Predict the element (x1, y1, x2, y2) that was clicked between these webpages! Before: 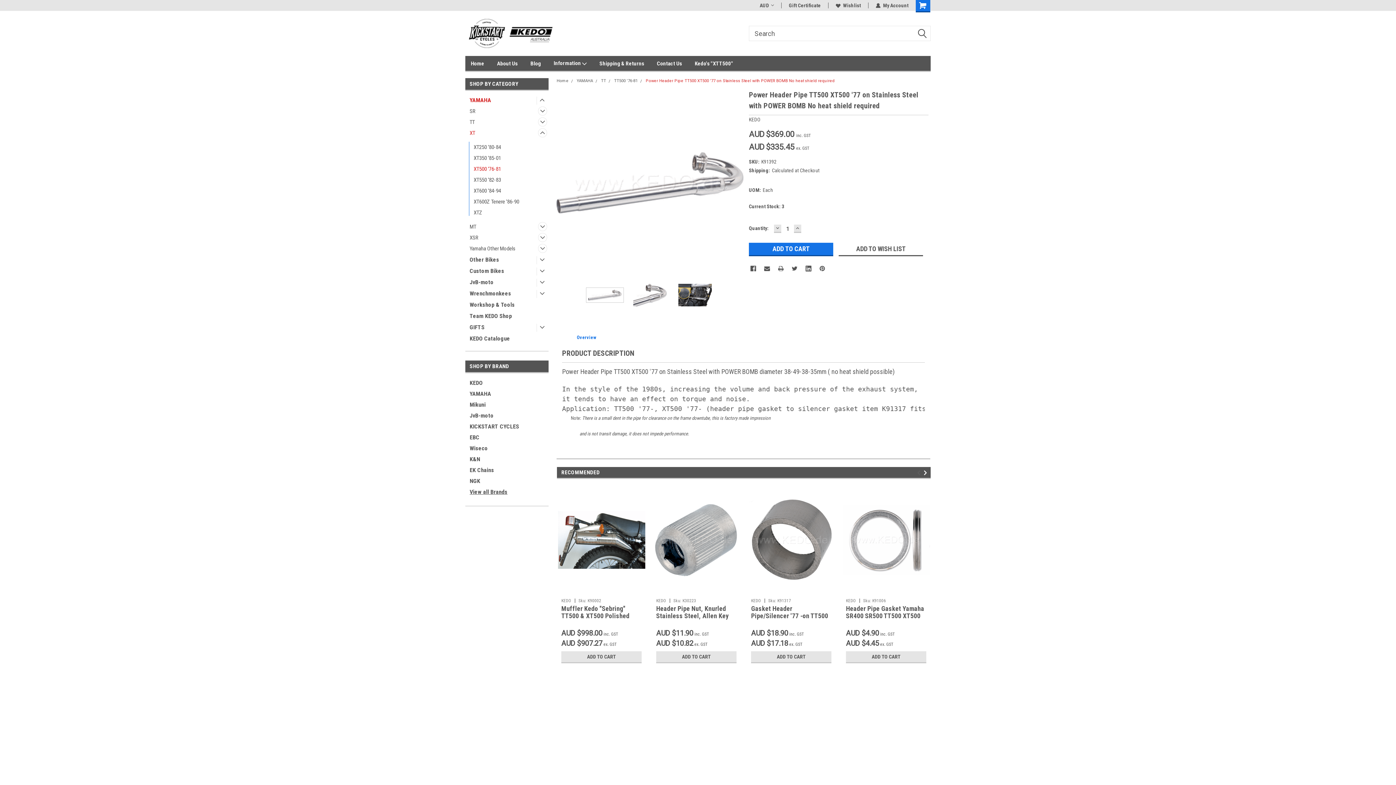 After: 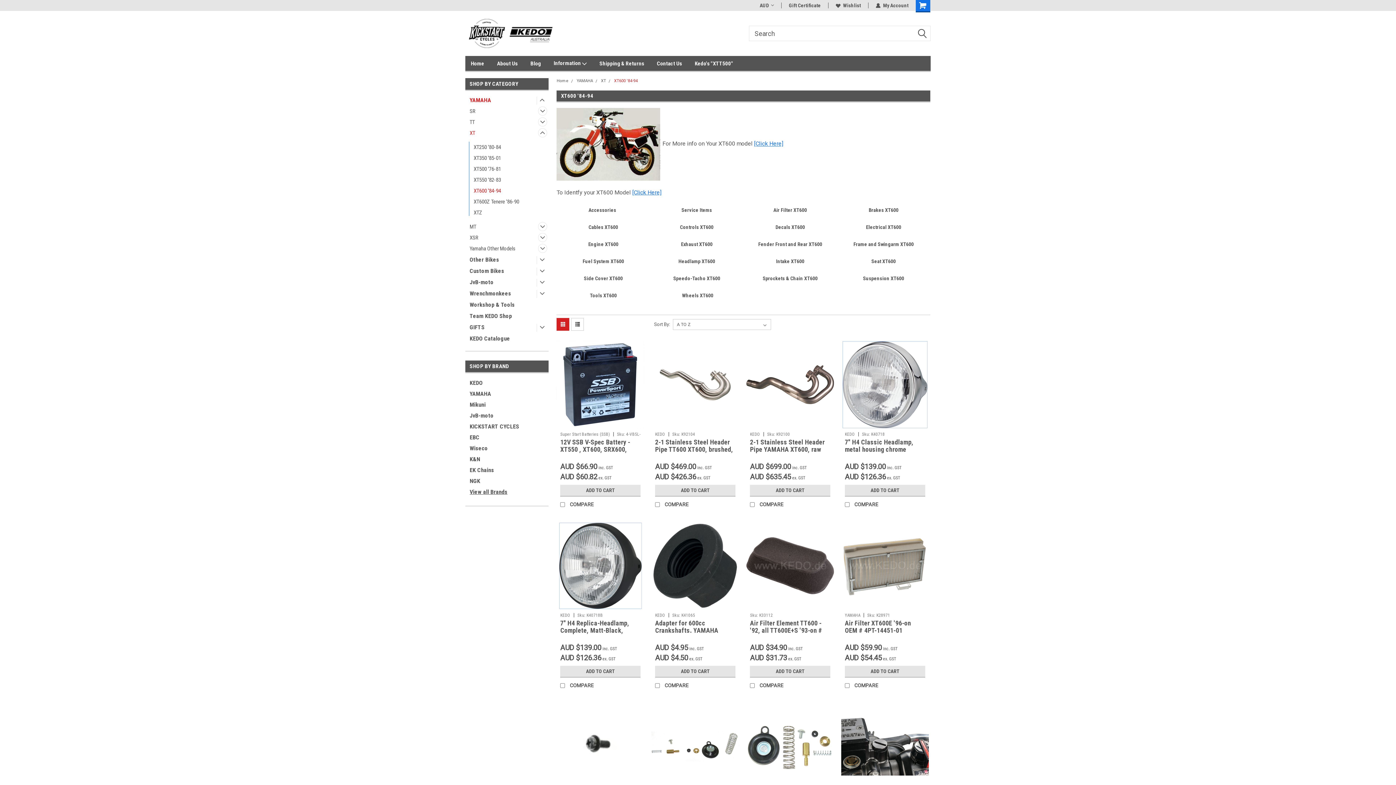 Action: label: XT600 '84-94 bbox: (469, 185, 536, 196)